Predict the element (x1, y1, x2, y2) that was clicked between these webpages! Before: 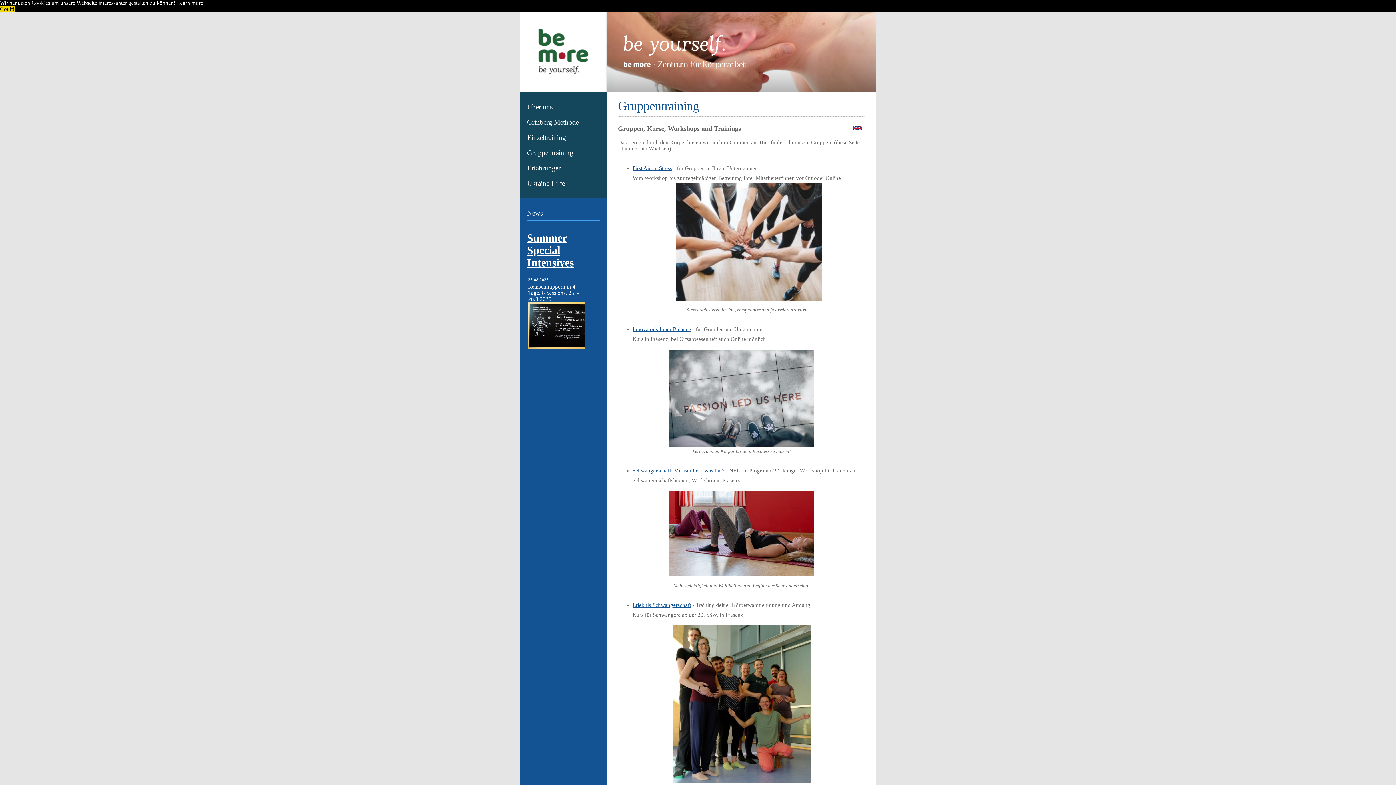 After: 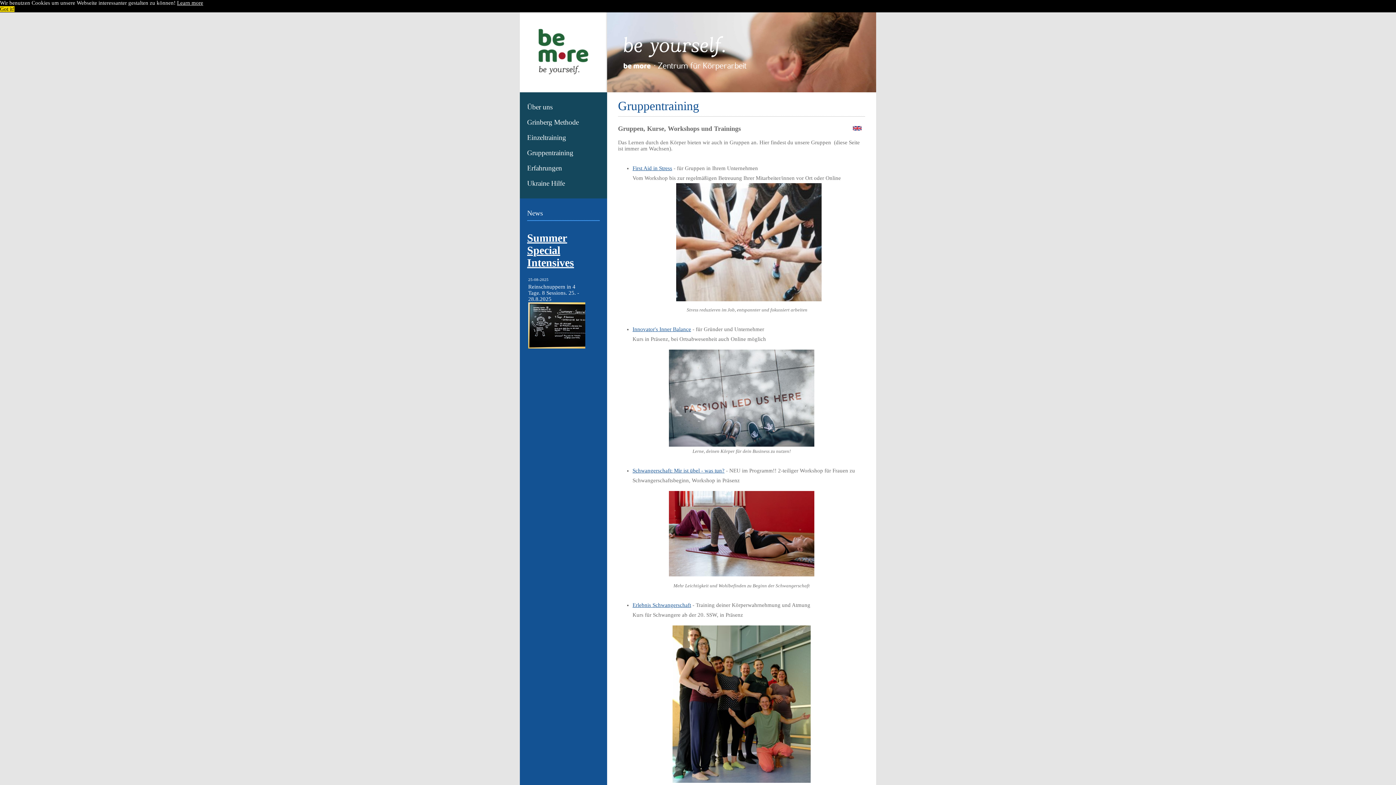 Action: bbox: (527, 149, 573, 156) label: Gruppentraining